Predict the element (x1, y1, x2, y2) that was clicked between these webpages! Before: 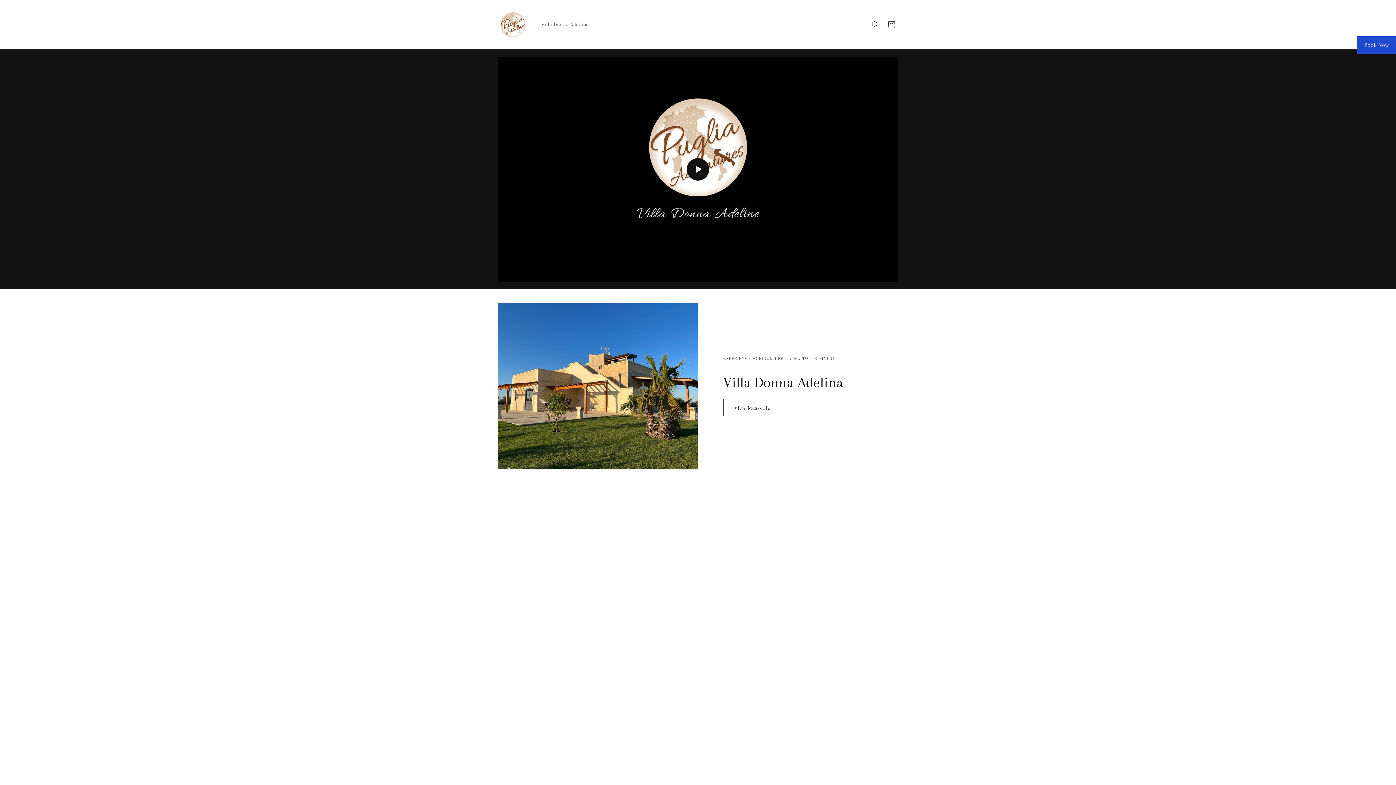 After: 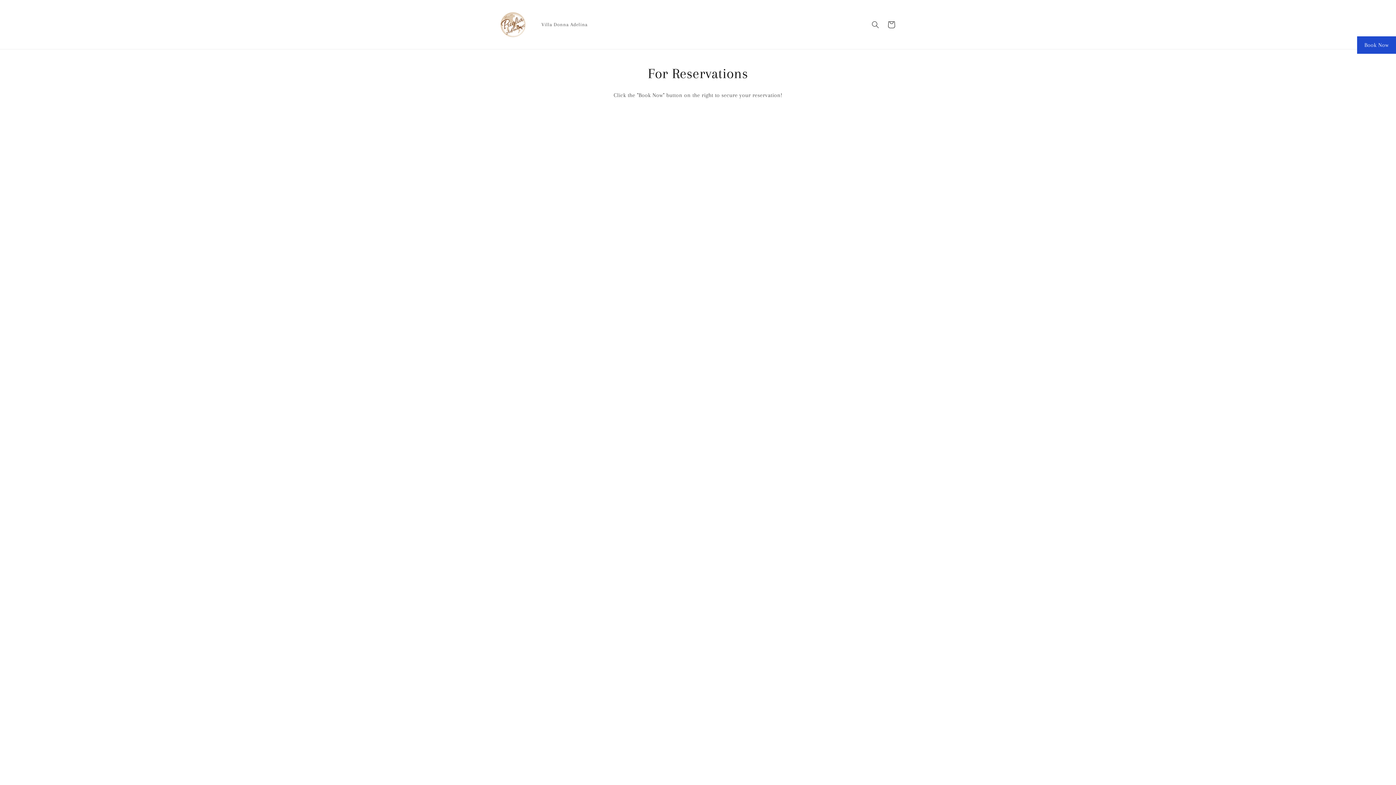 Action: label: 购物车 bbox: (883, 16, 899, 32)